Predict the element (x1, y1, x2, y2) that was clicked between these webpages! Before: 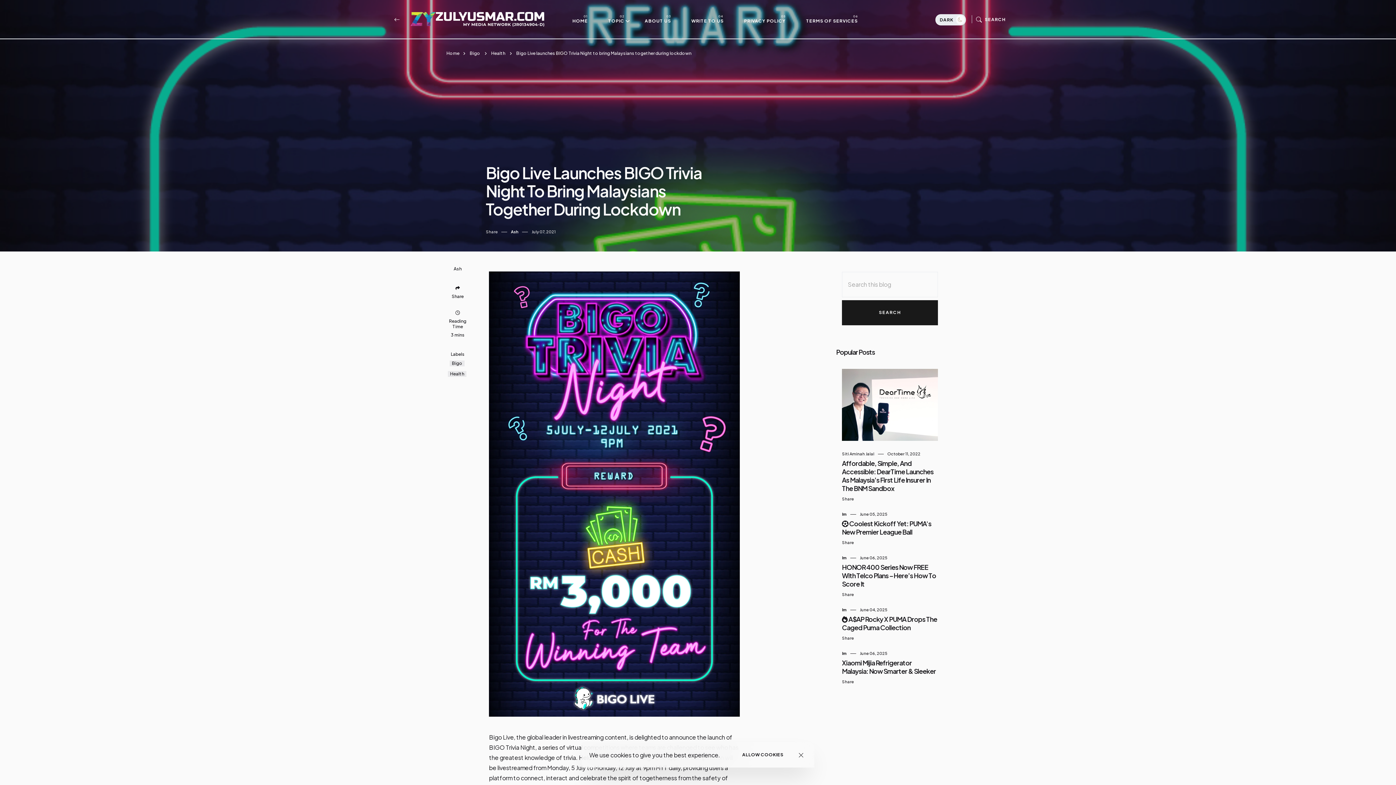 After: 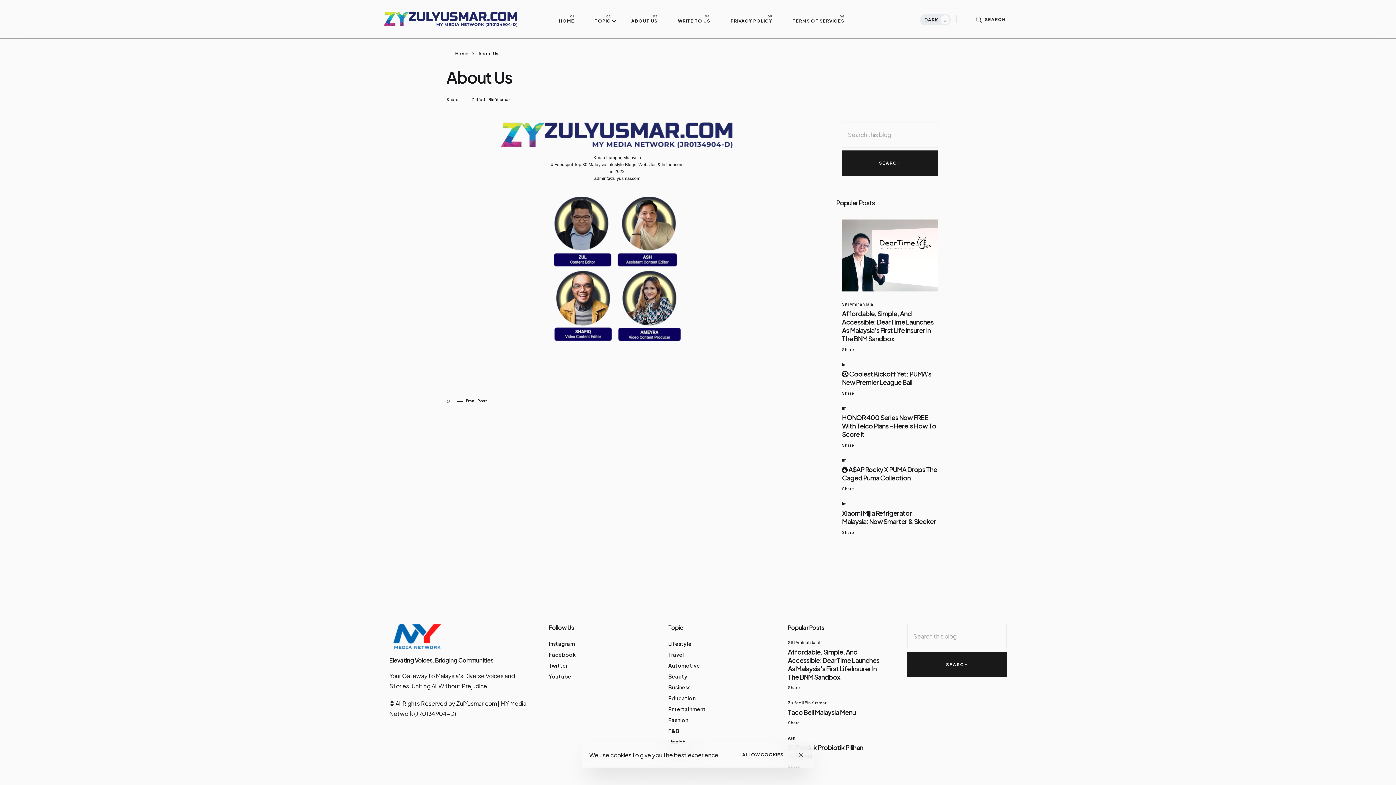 Action: label: ABOUT US bbox: (634, 15, 681, 23)